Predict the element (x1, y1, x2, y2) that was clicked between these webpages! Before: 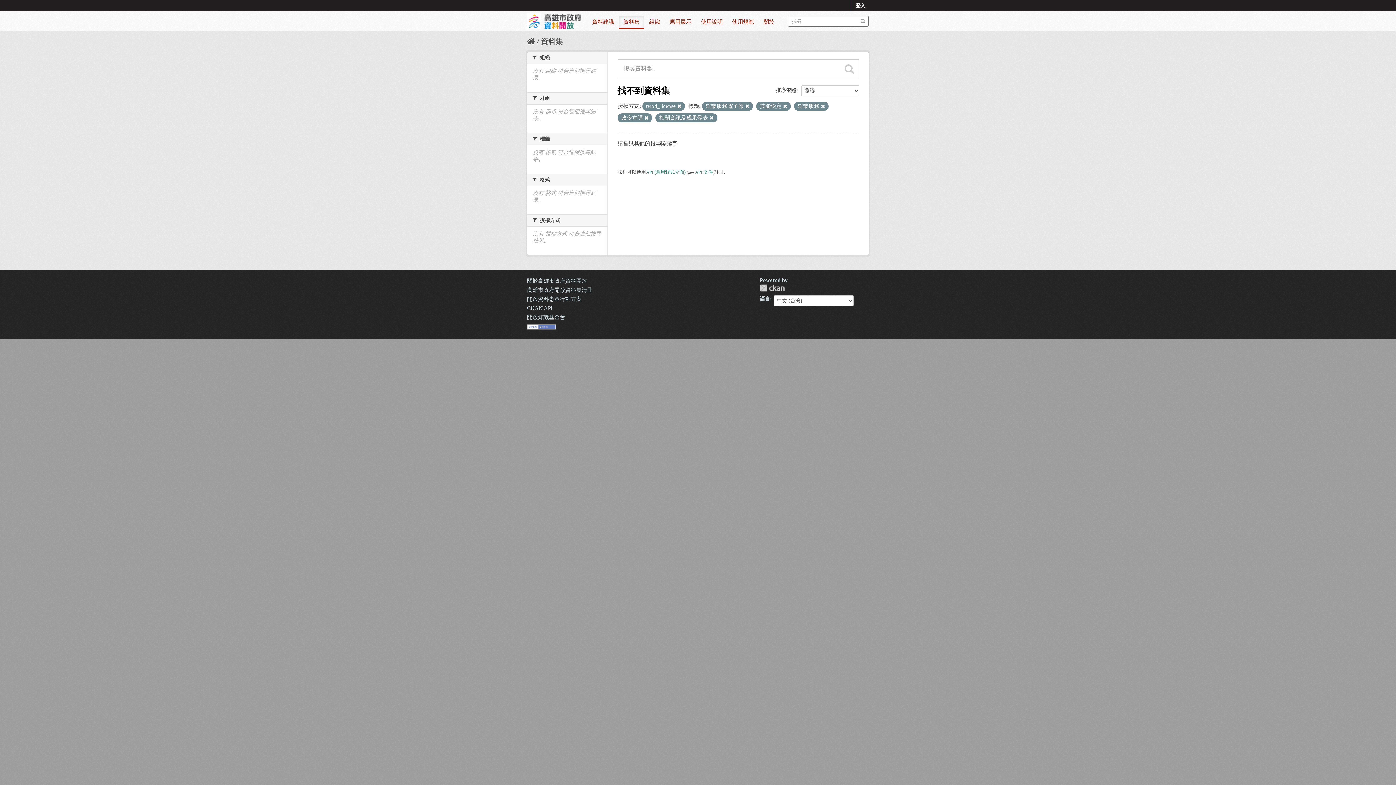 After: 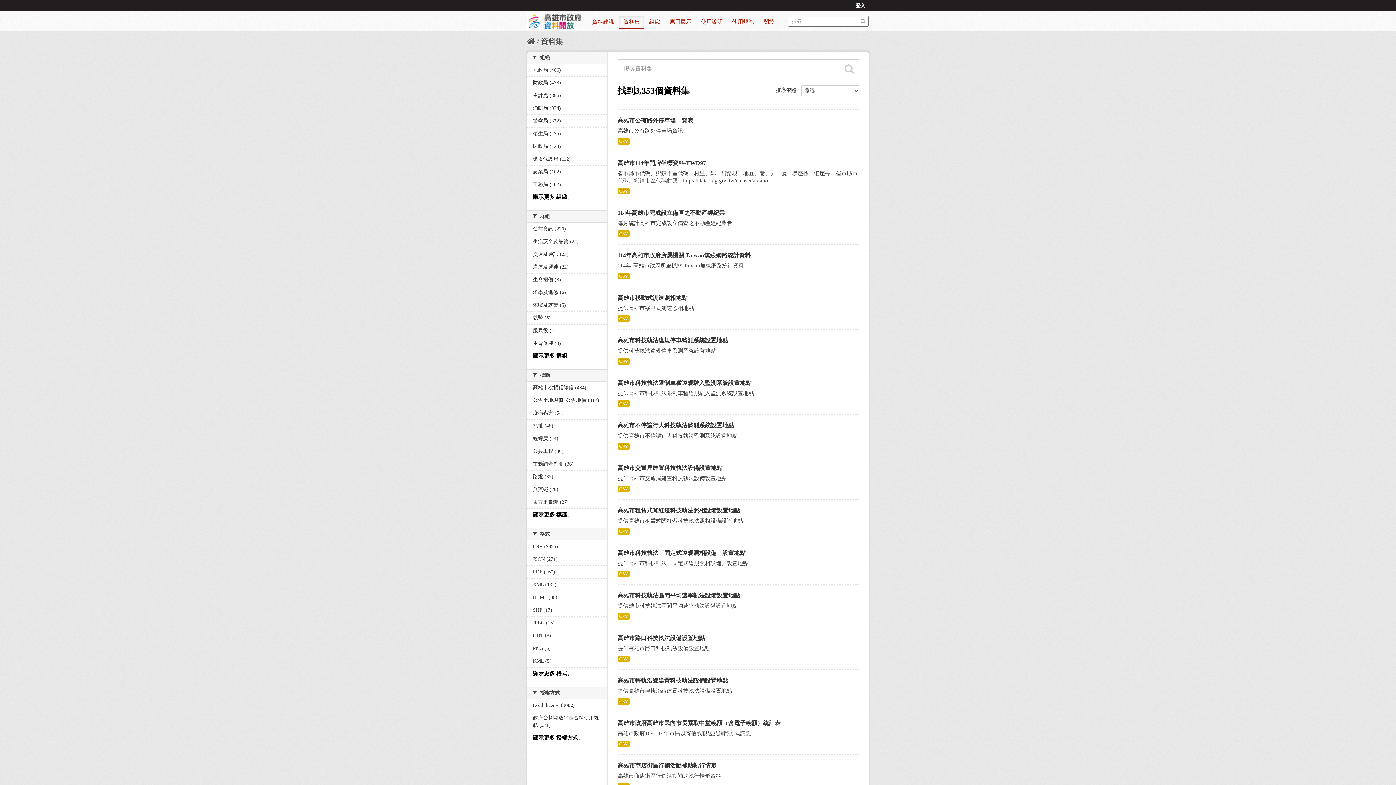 Action: bbox: (619, 15, 644, 29) label: 資料集